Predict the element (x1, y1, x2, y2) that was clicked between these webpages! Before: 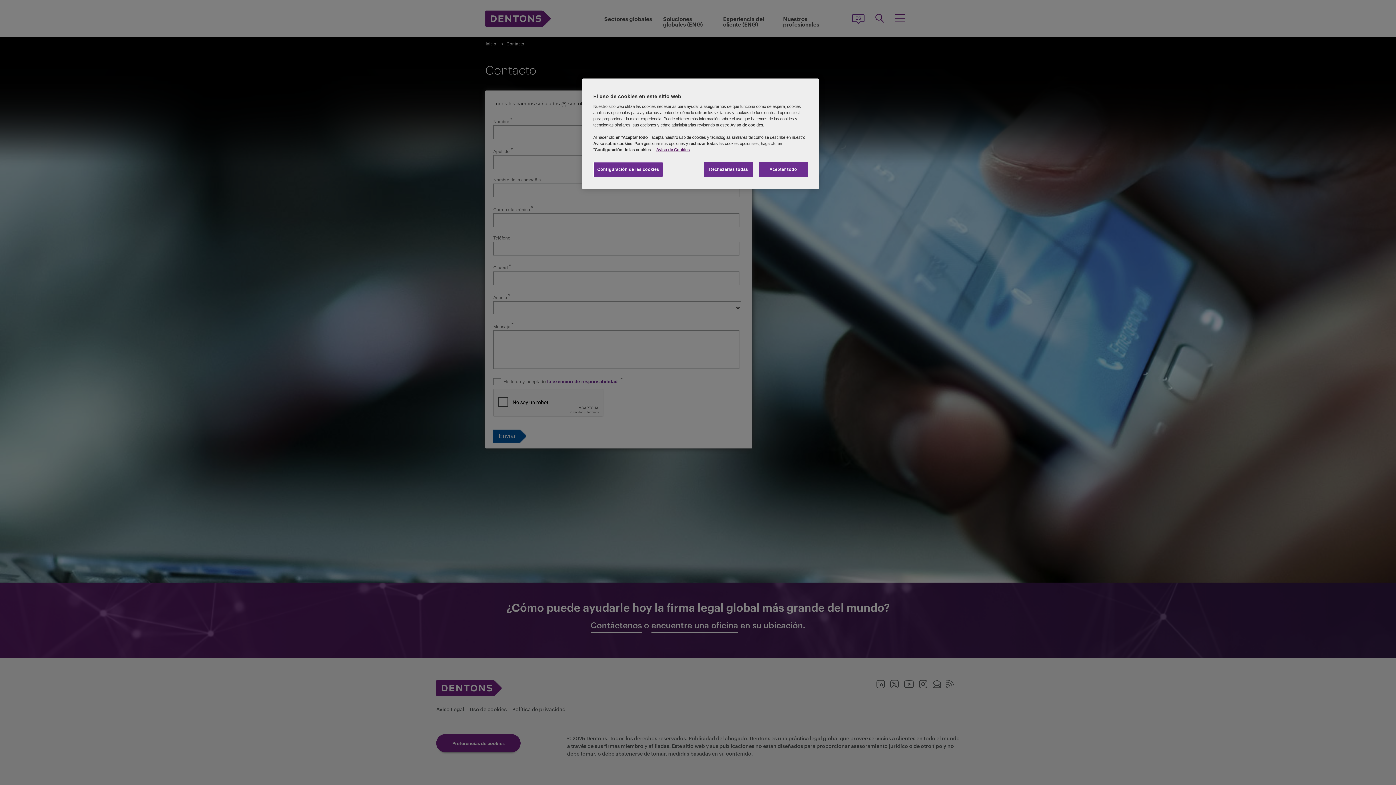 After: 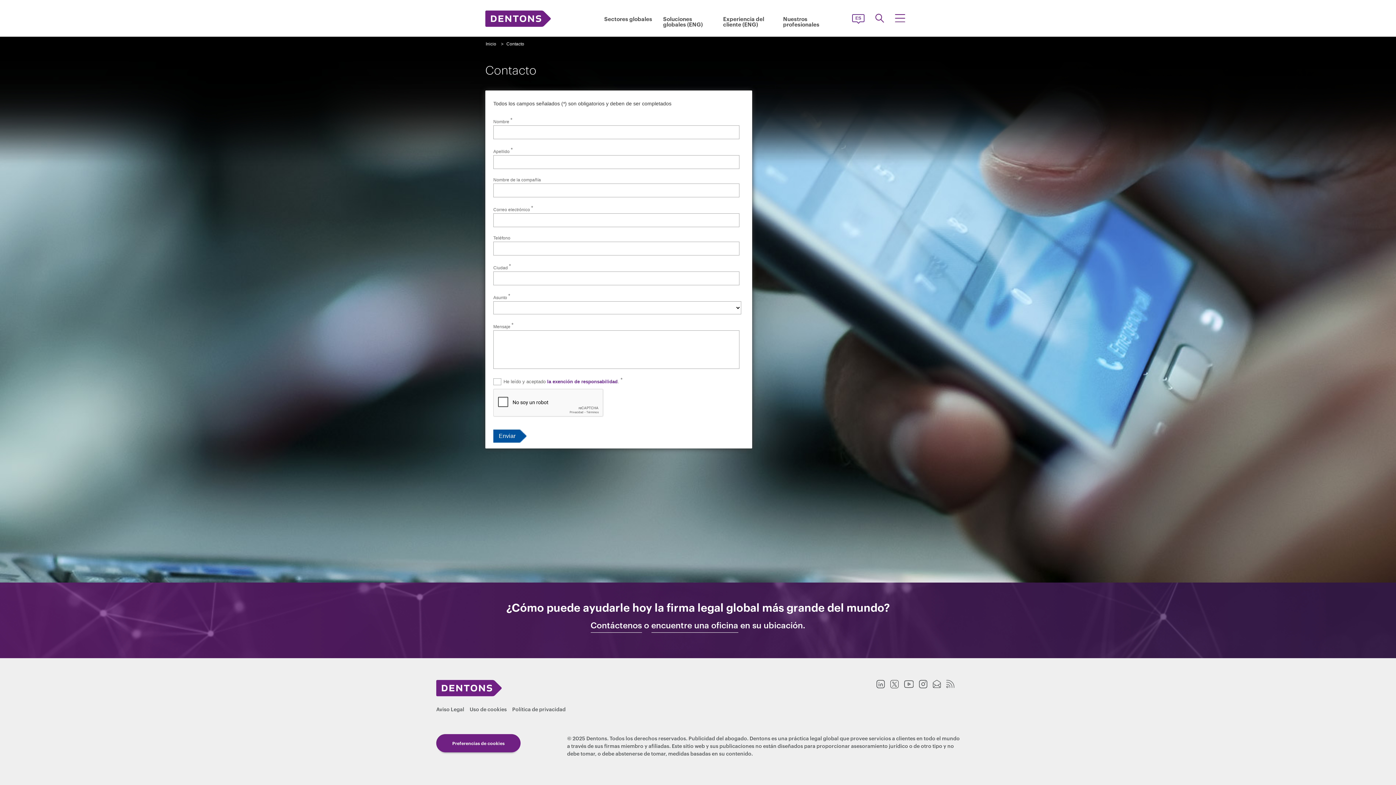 Action: label: Aceptar todo bbox: (758, 162, 808, 177)